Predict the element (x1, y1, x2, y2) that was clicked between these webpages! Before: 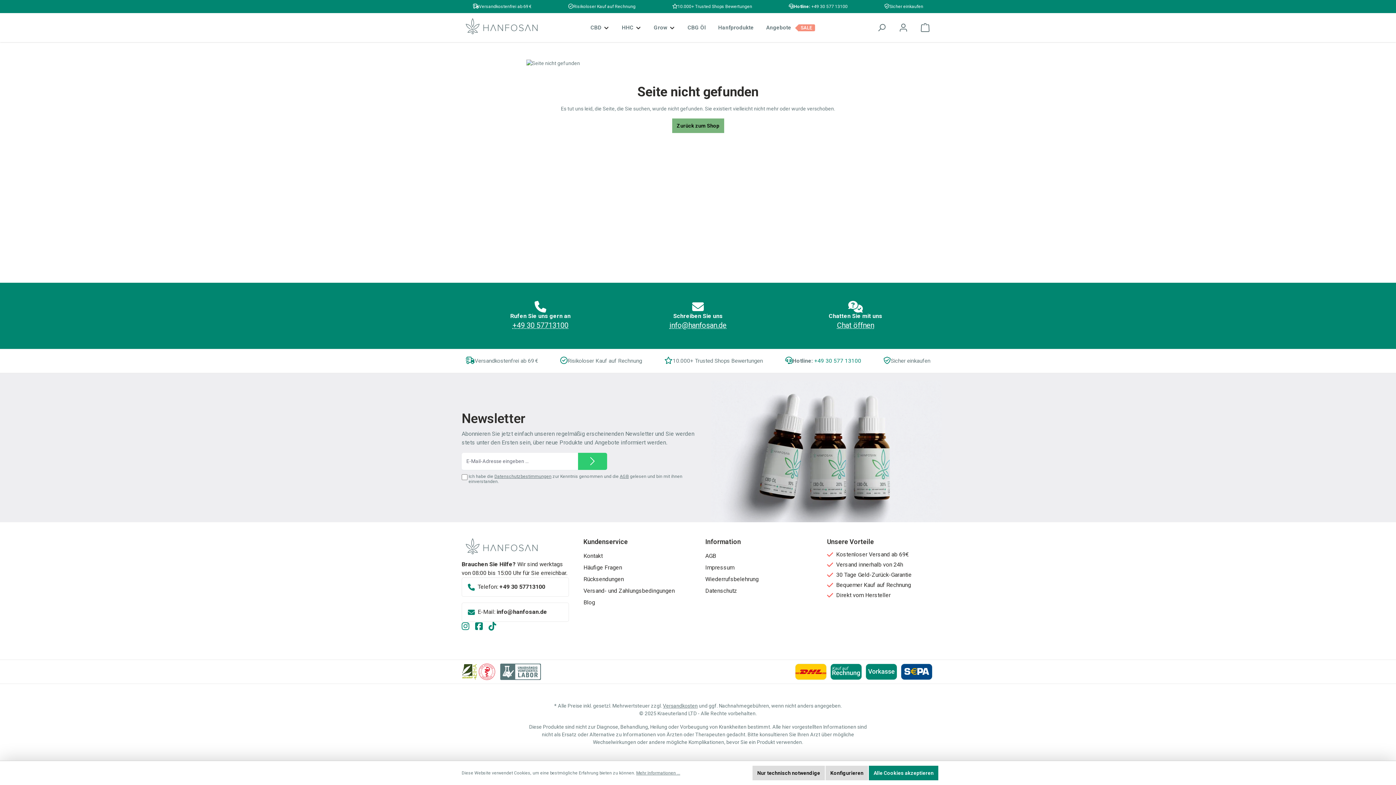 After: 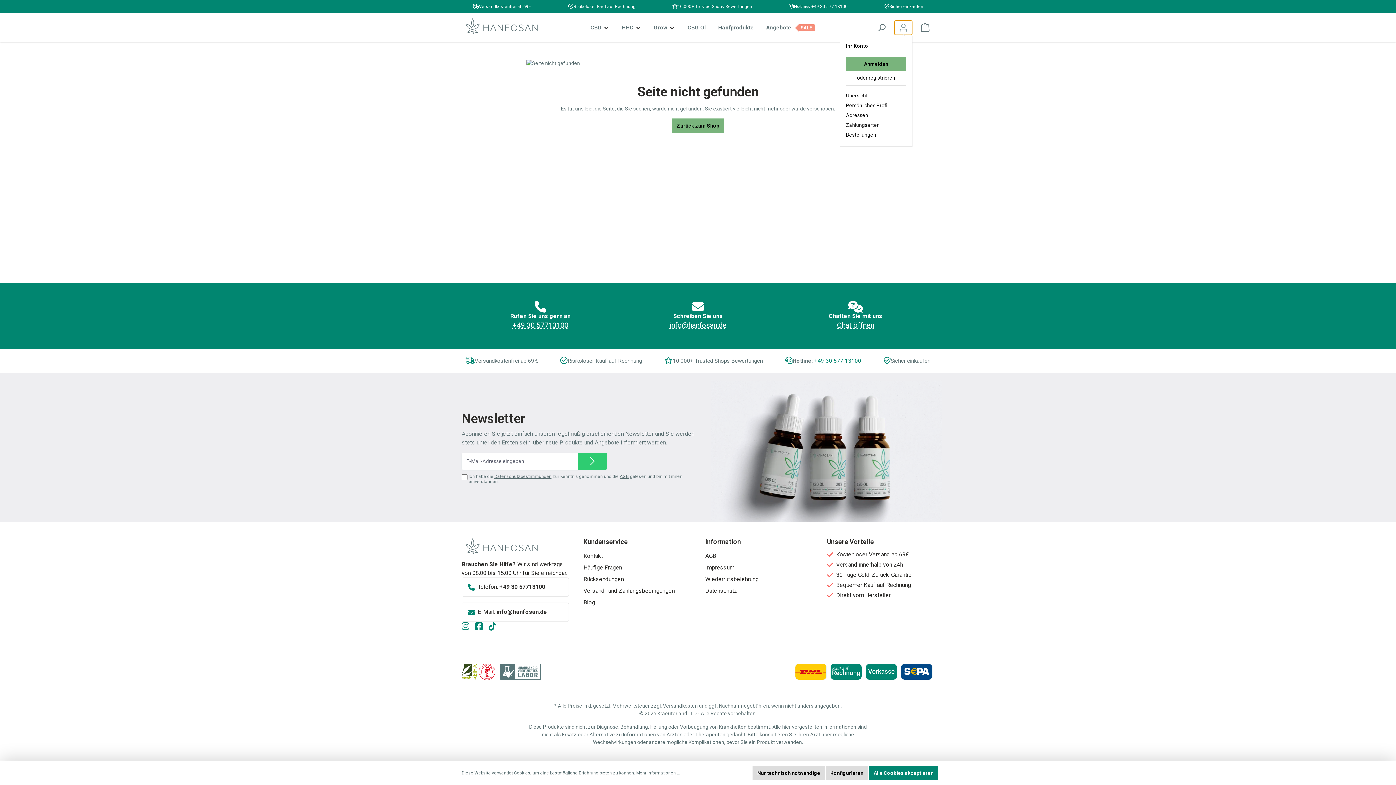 Action: bbox: (894, 20, 912, 35) label: Mein Konto